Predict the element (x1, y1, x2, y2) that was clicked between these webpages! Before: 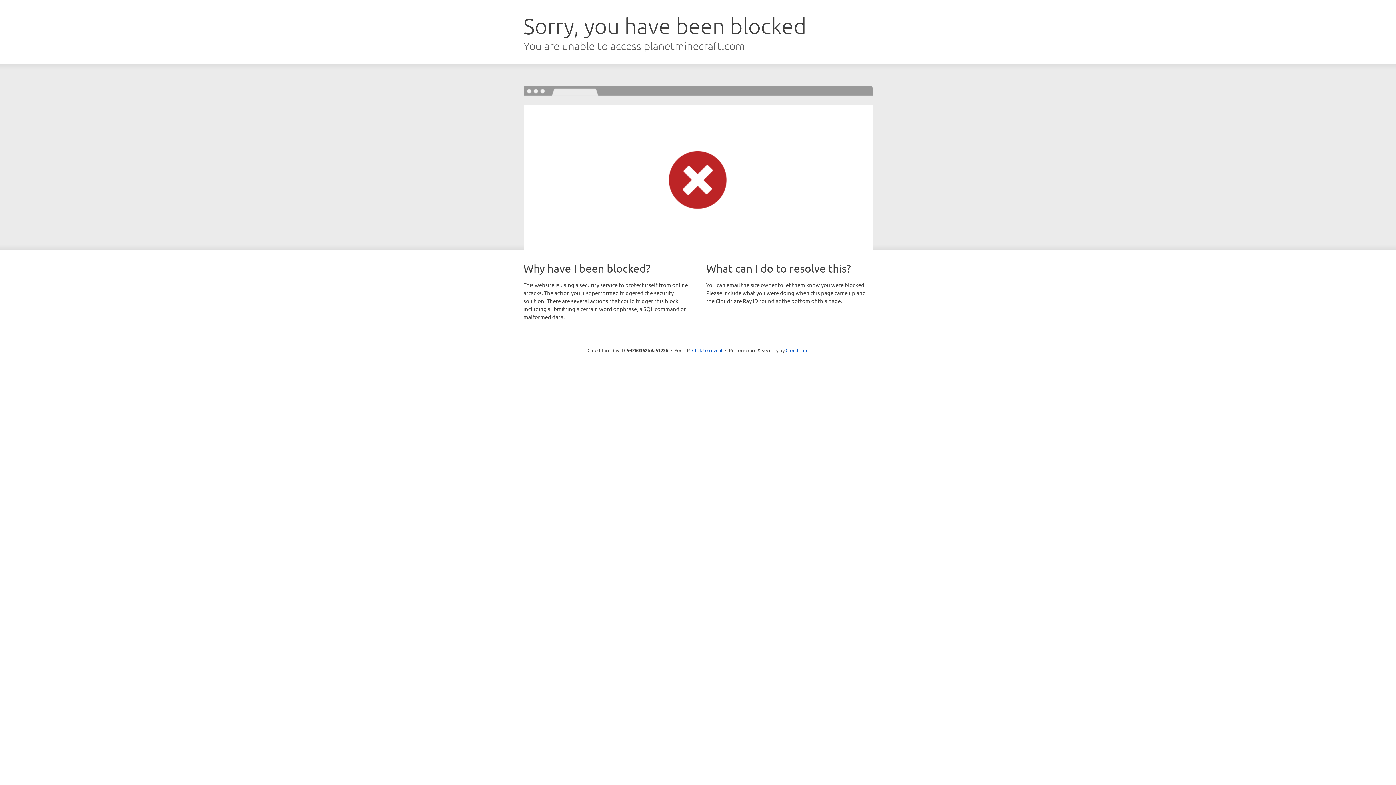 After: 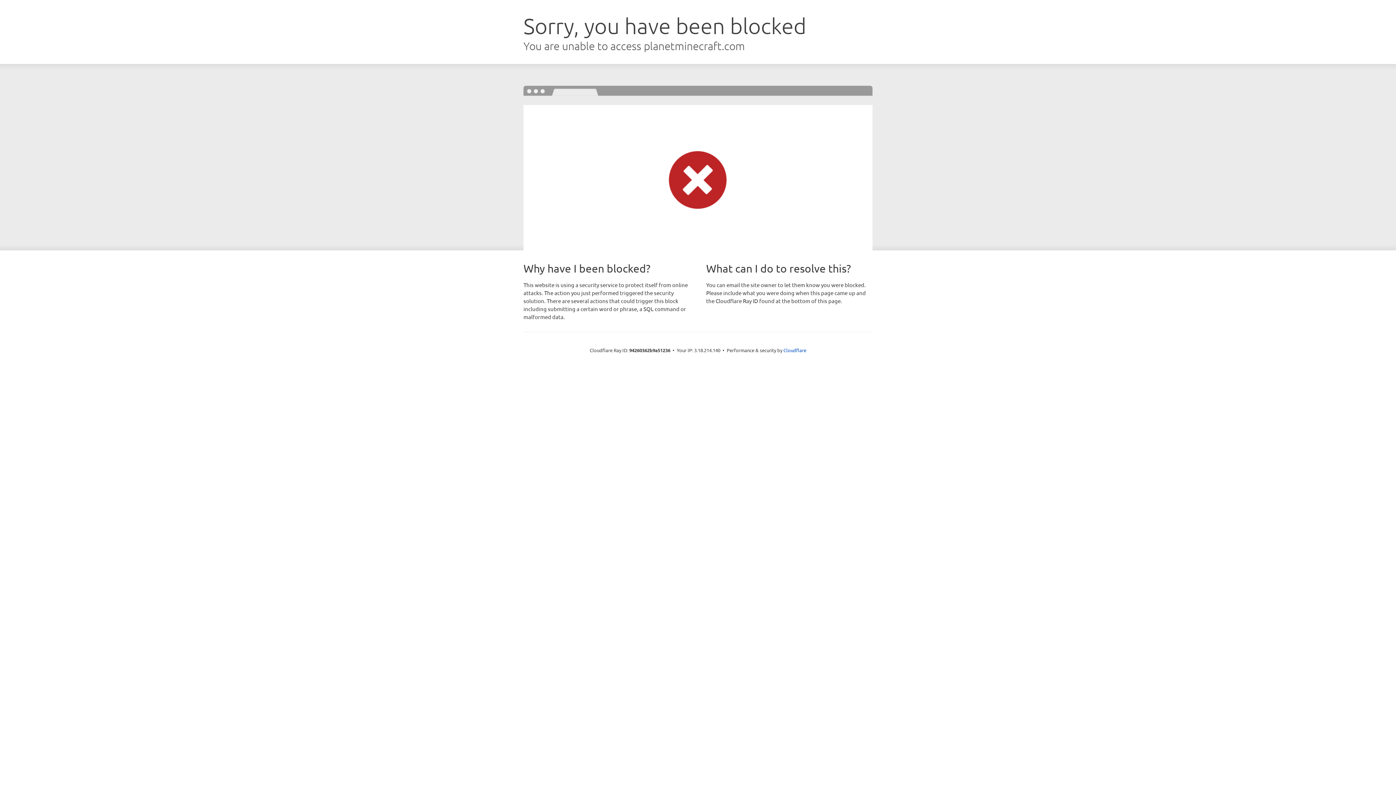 Action: bbox: (692, 346, 722, 353) label: Click to reveal